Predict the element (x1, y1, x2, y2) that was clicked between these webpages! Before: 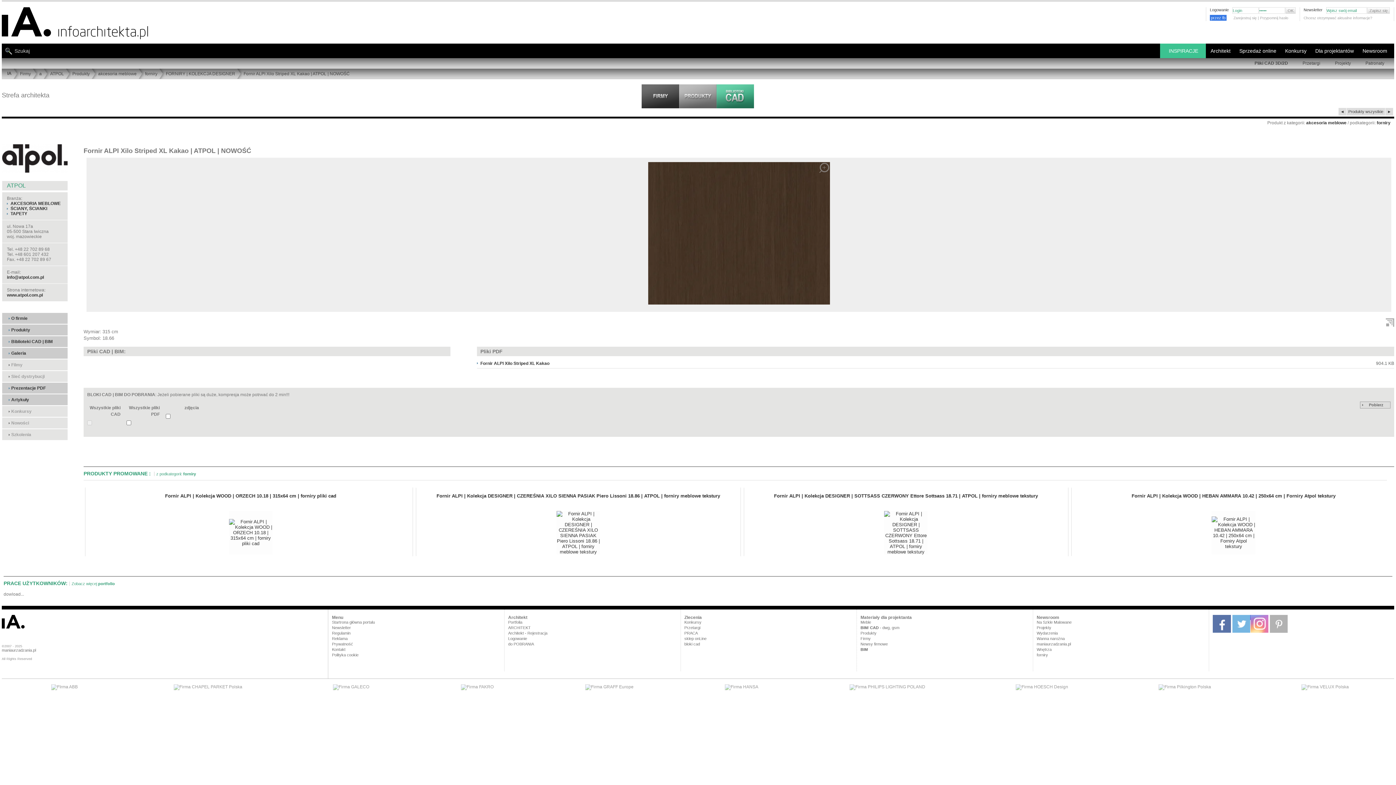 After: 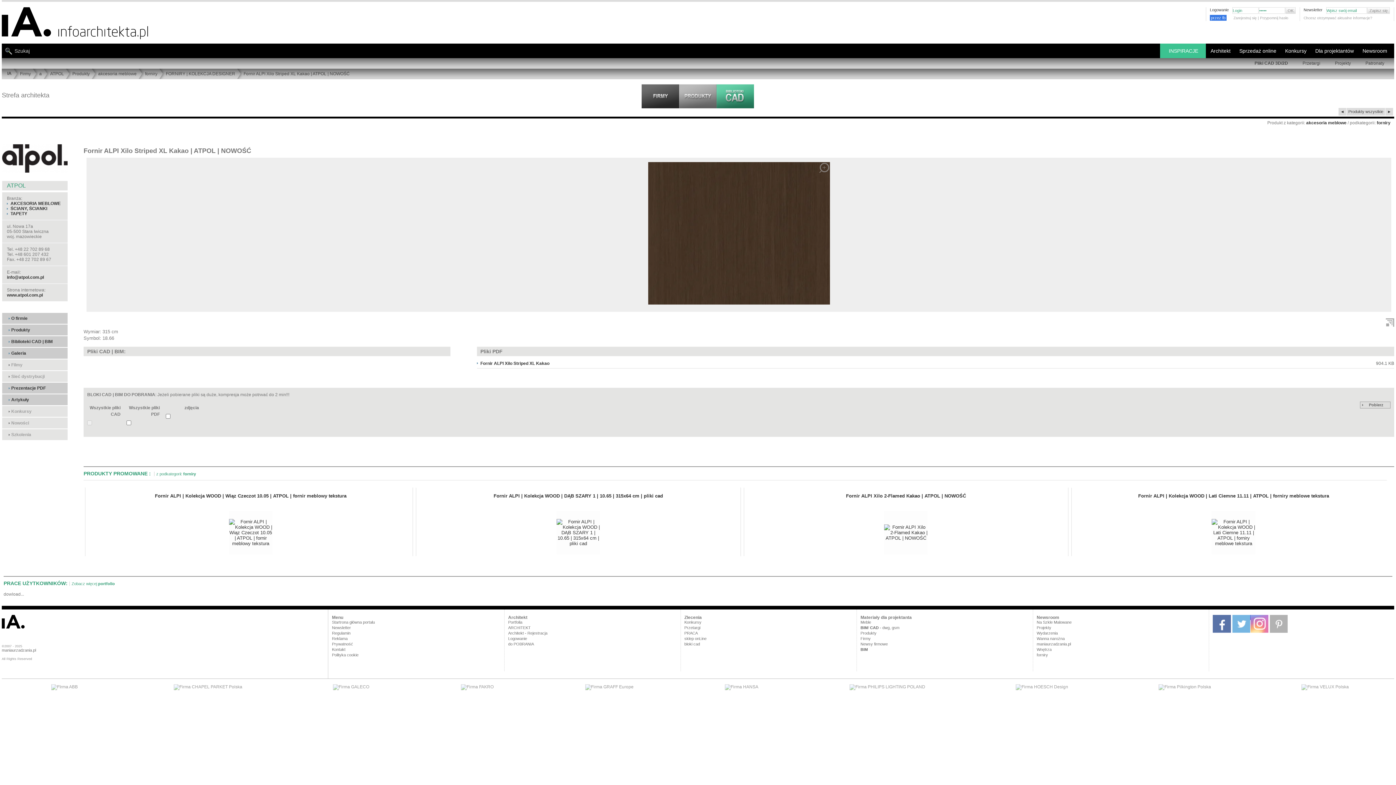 Action: bbox: (243, 71, 349, 76) label: Fornir ALPI Xilo Striped XL Kakao | ATPOL | NOWOŚĆ